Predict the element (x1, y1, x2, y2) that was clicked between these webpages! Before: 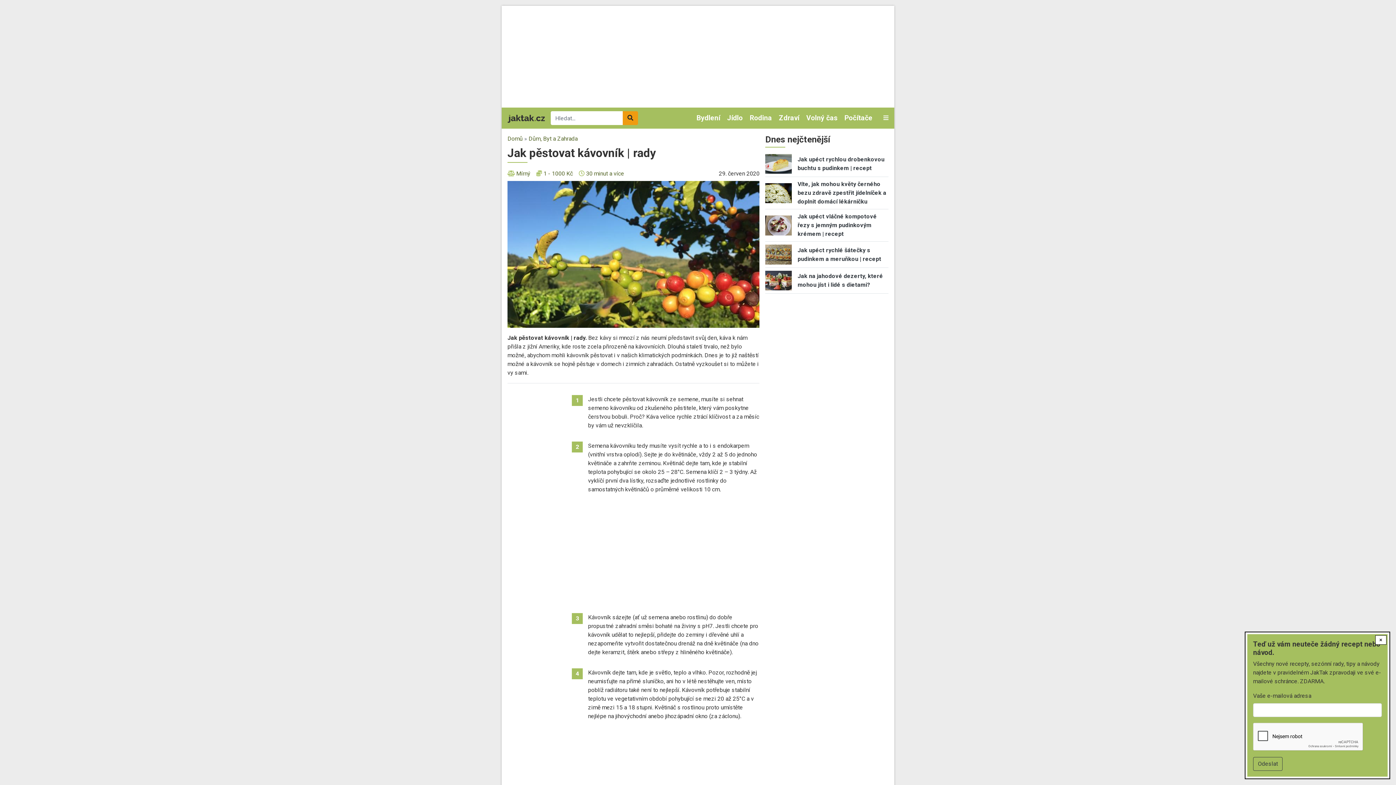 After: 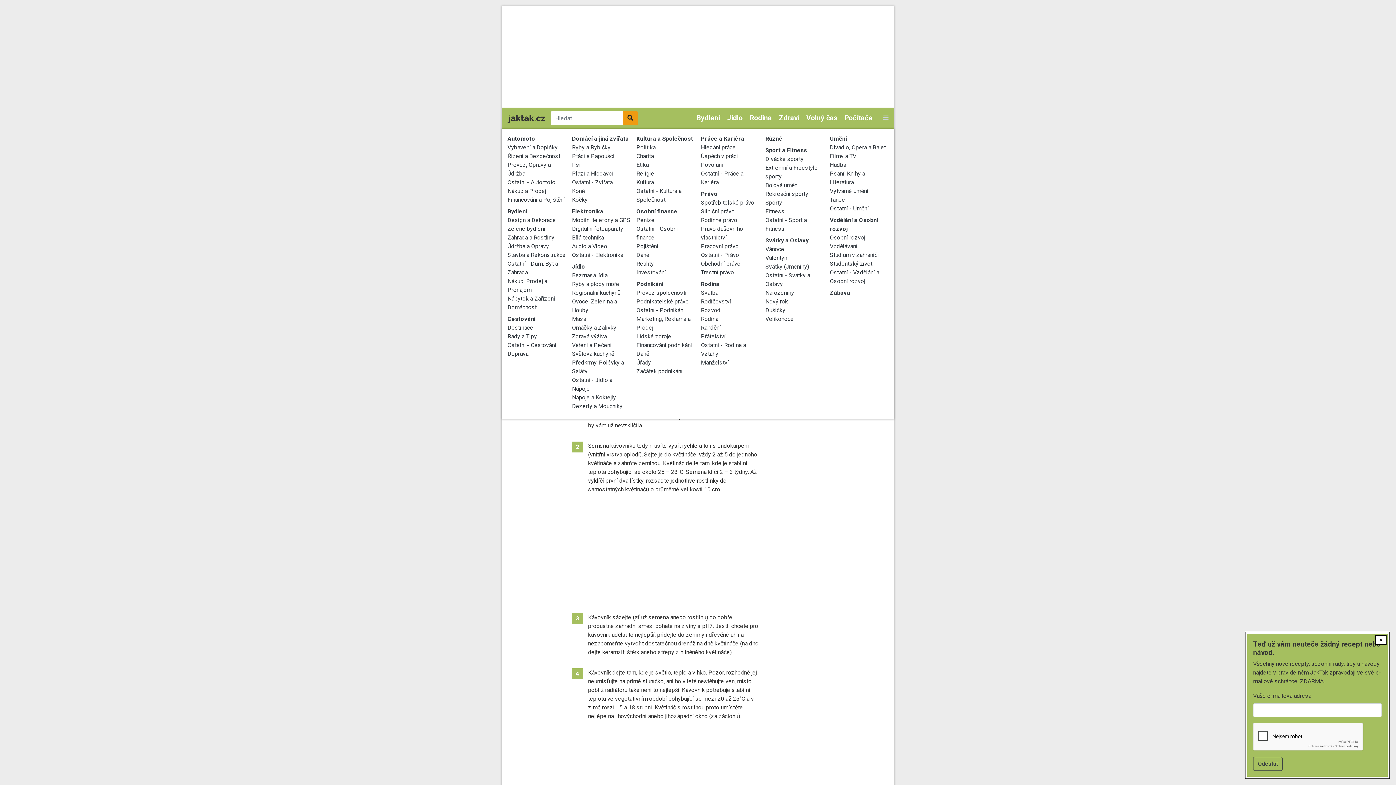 Action: bbox: (883, 113, 888, 122)